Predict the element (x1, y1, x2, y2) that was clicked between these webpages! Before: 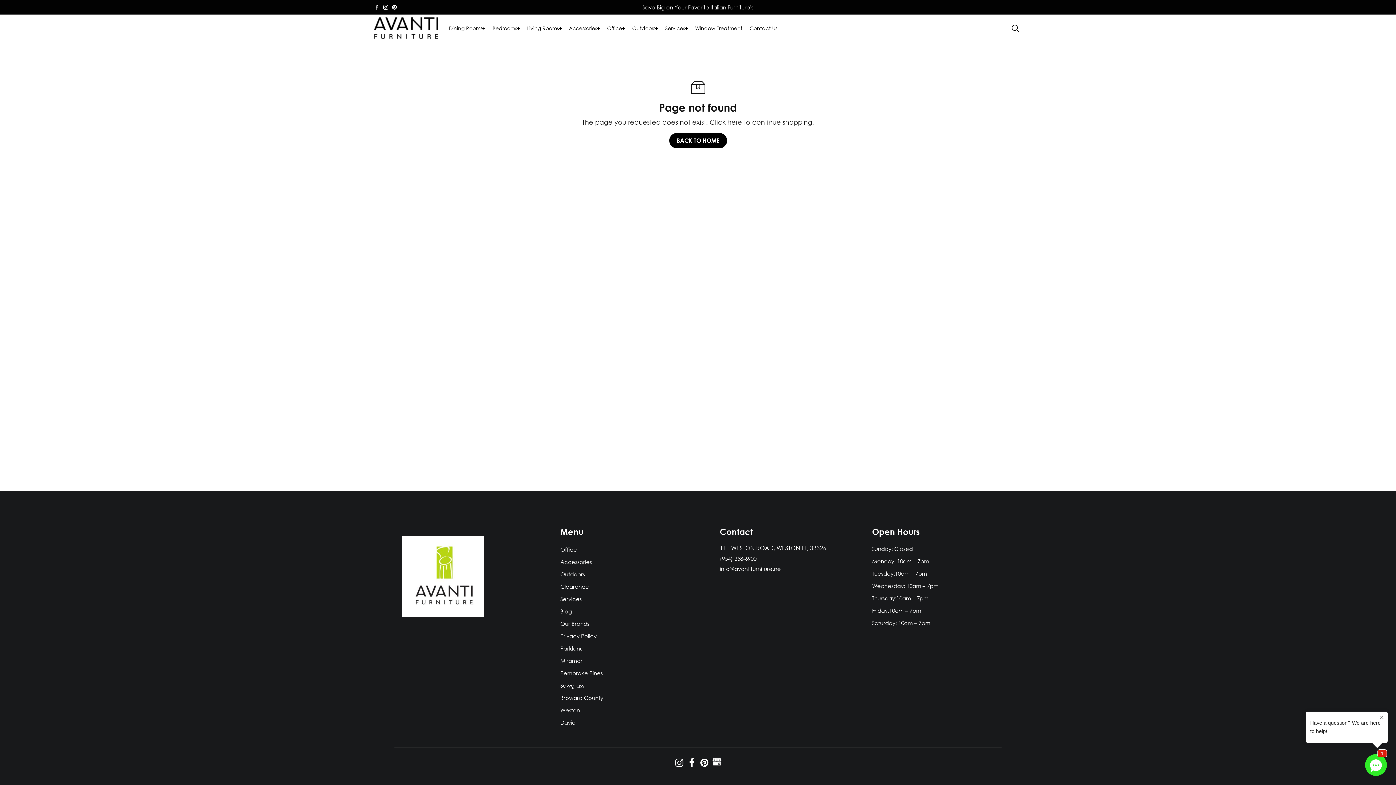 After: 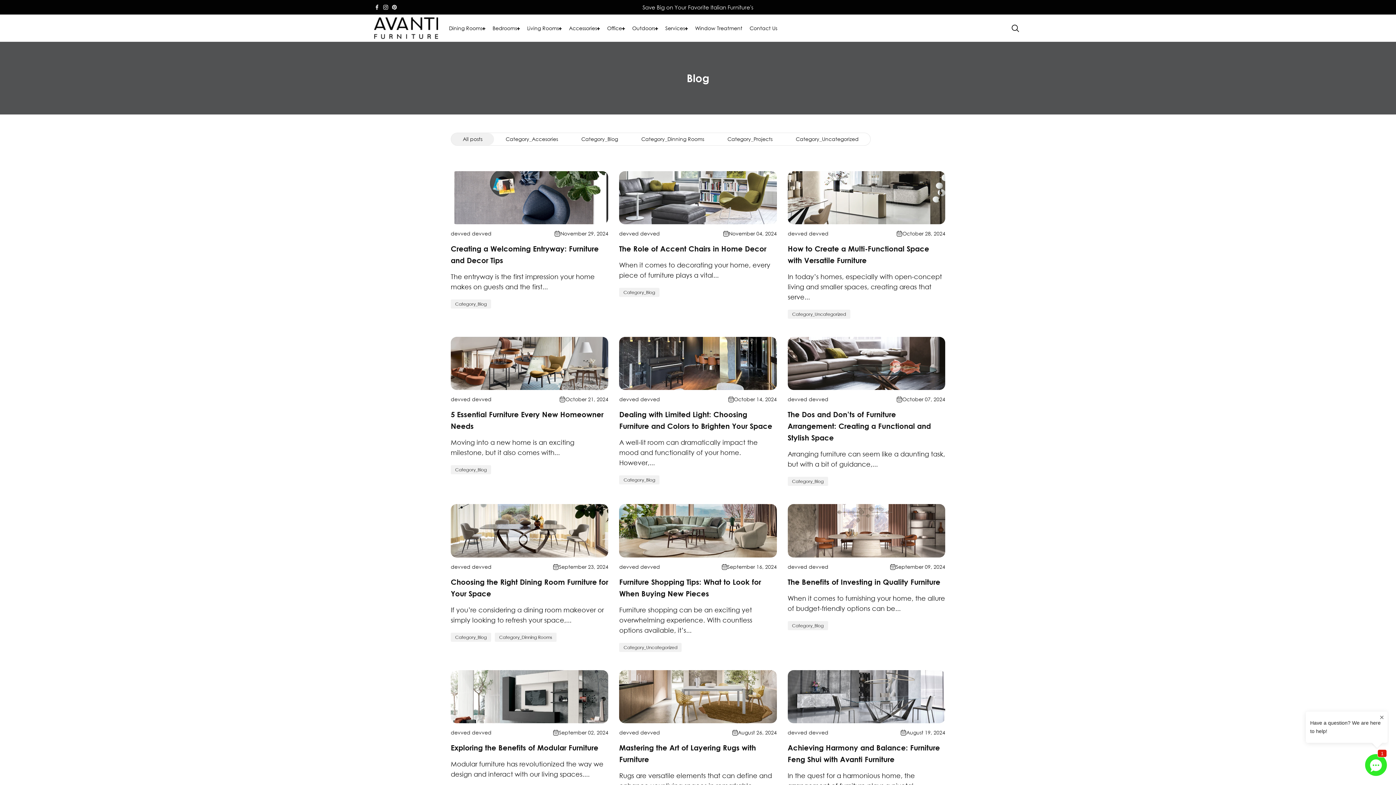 Action: label: Blog bbox: (560, 608, 572, 614)